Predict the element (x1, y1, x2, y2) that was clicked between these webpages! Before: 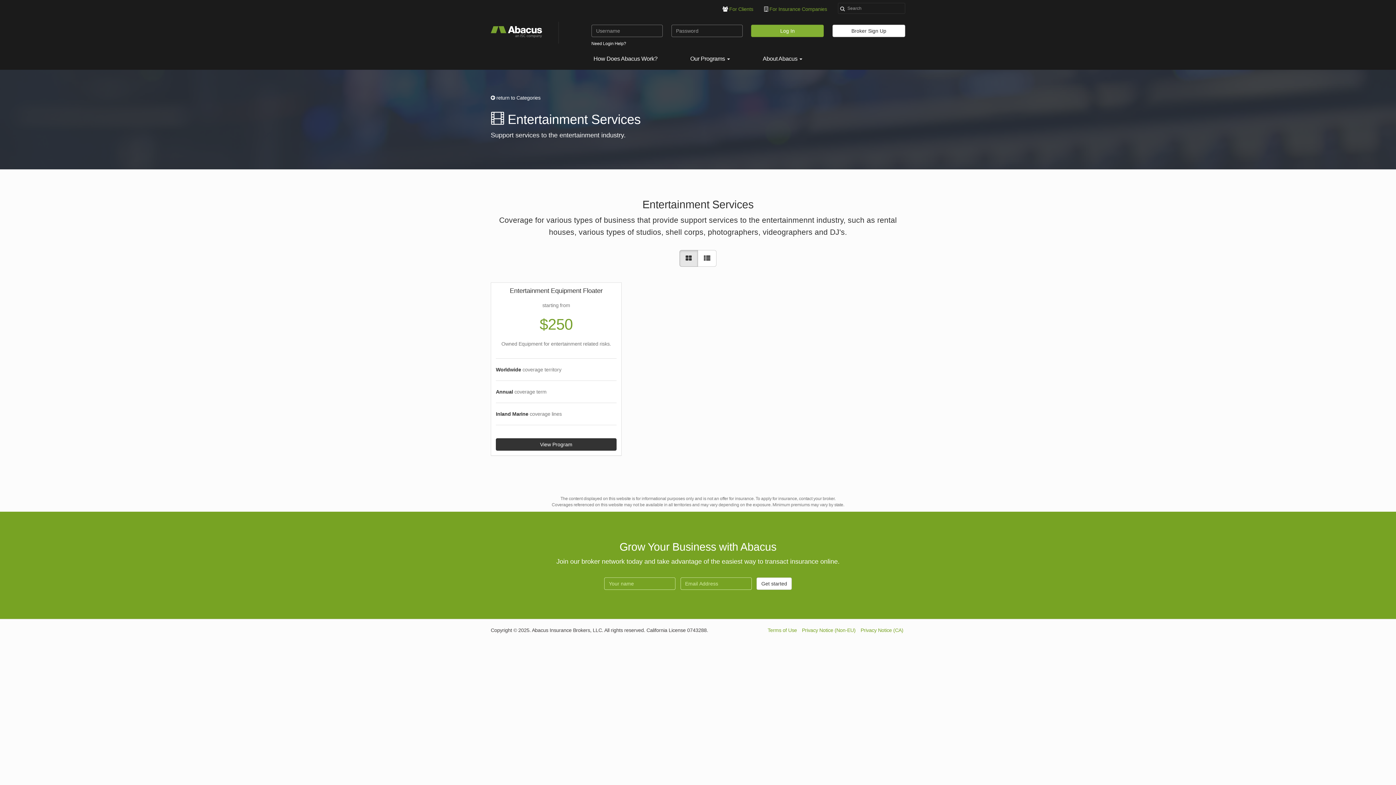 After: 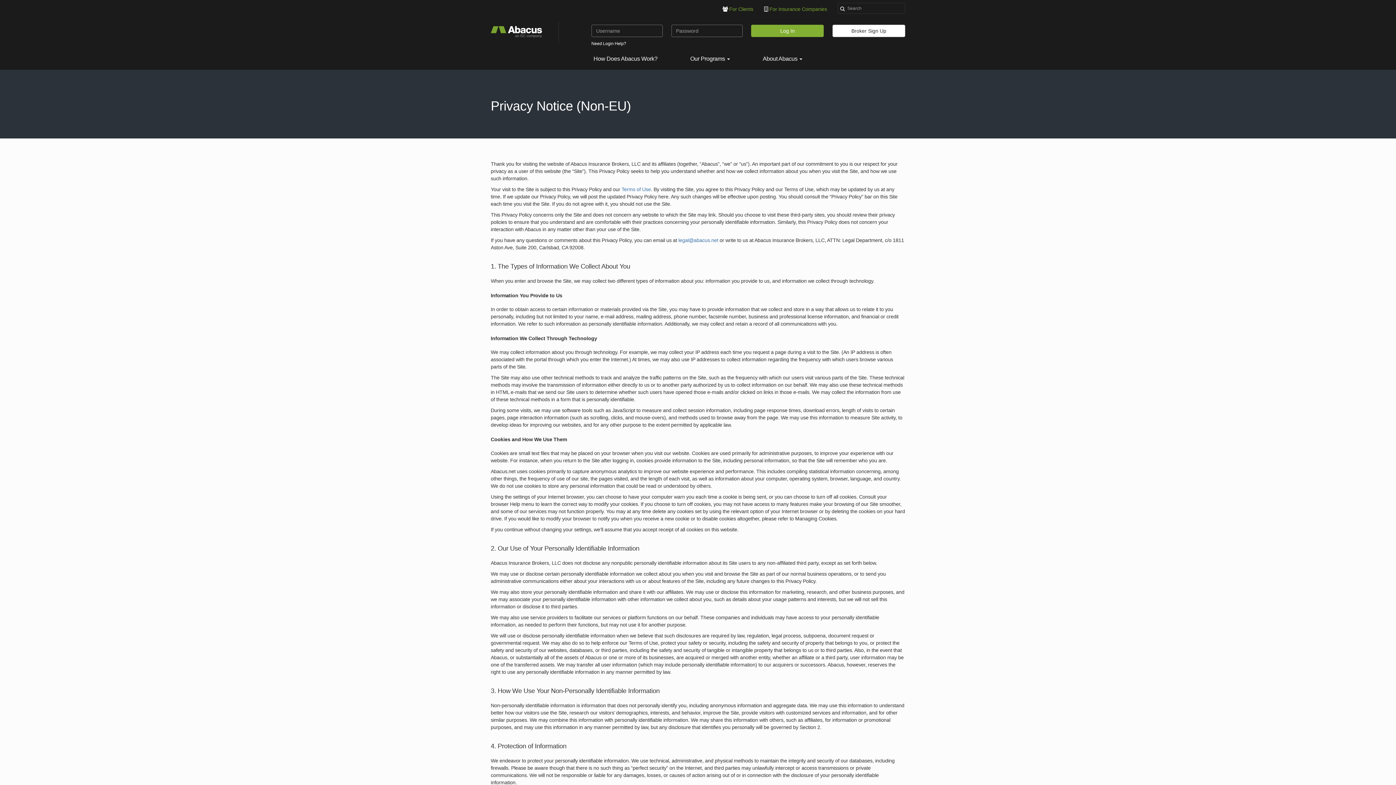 Action: bbox: (802, 627, 855, 633) label: Privacy Notice (Non-EU)